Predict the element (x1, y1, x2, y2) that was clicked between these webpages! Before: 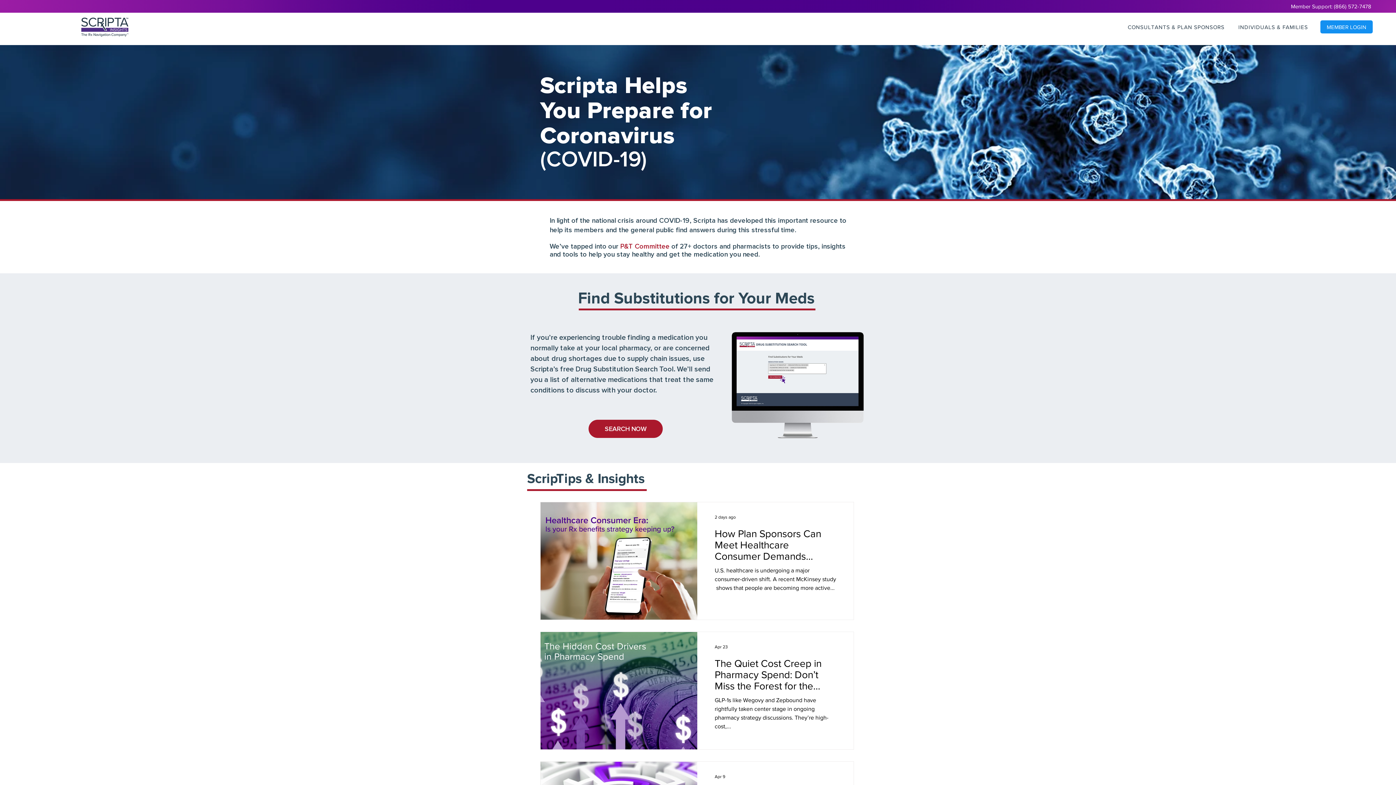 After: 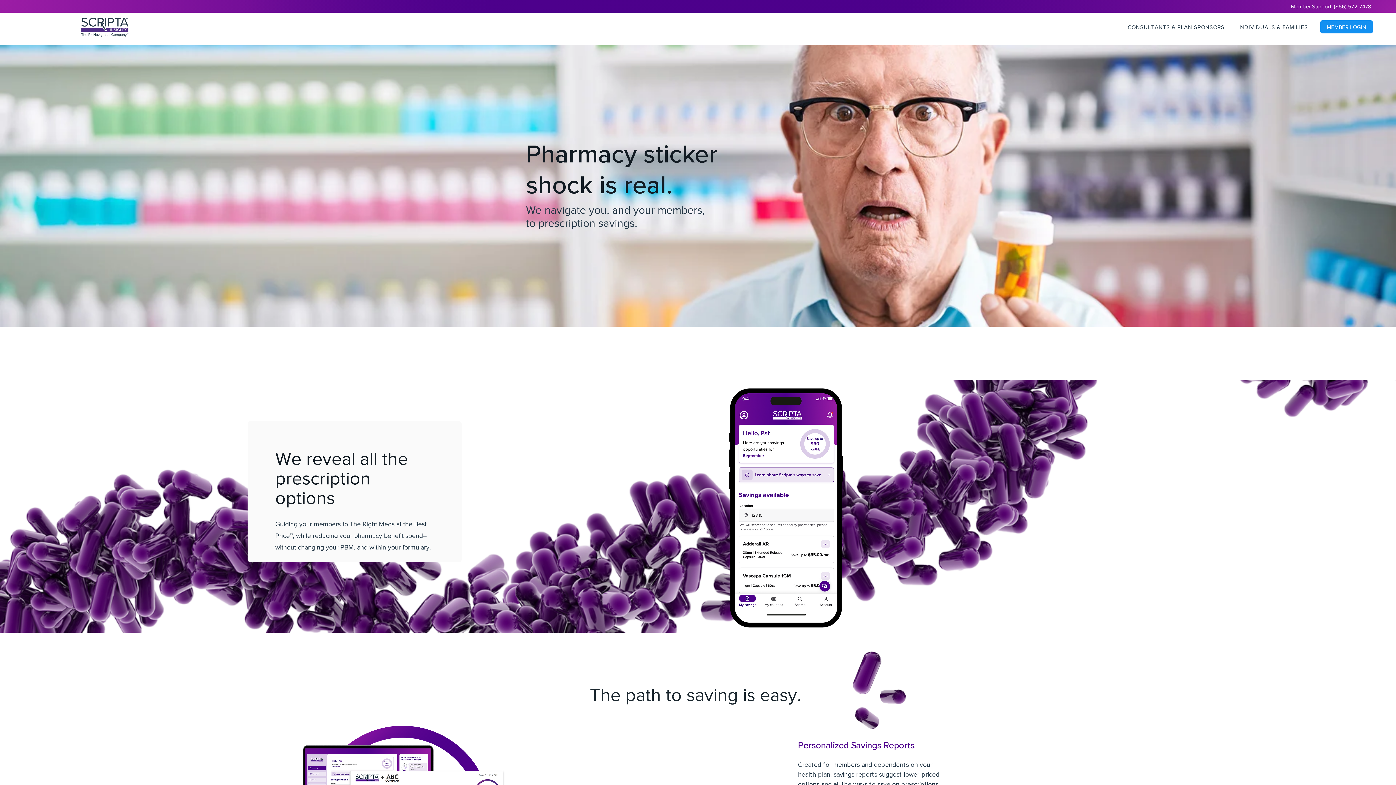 Action: bbox: (80, 17, 128, 37)